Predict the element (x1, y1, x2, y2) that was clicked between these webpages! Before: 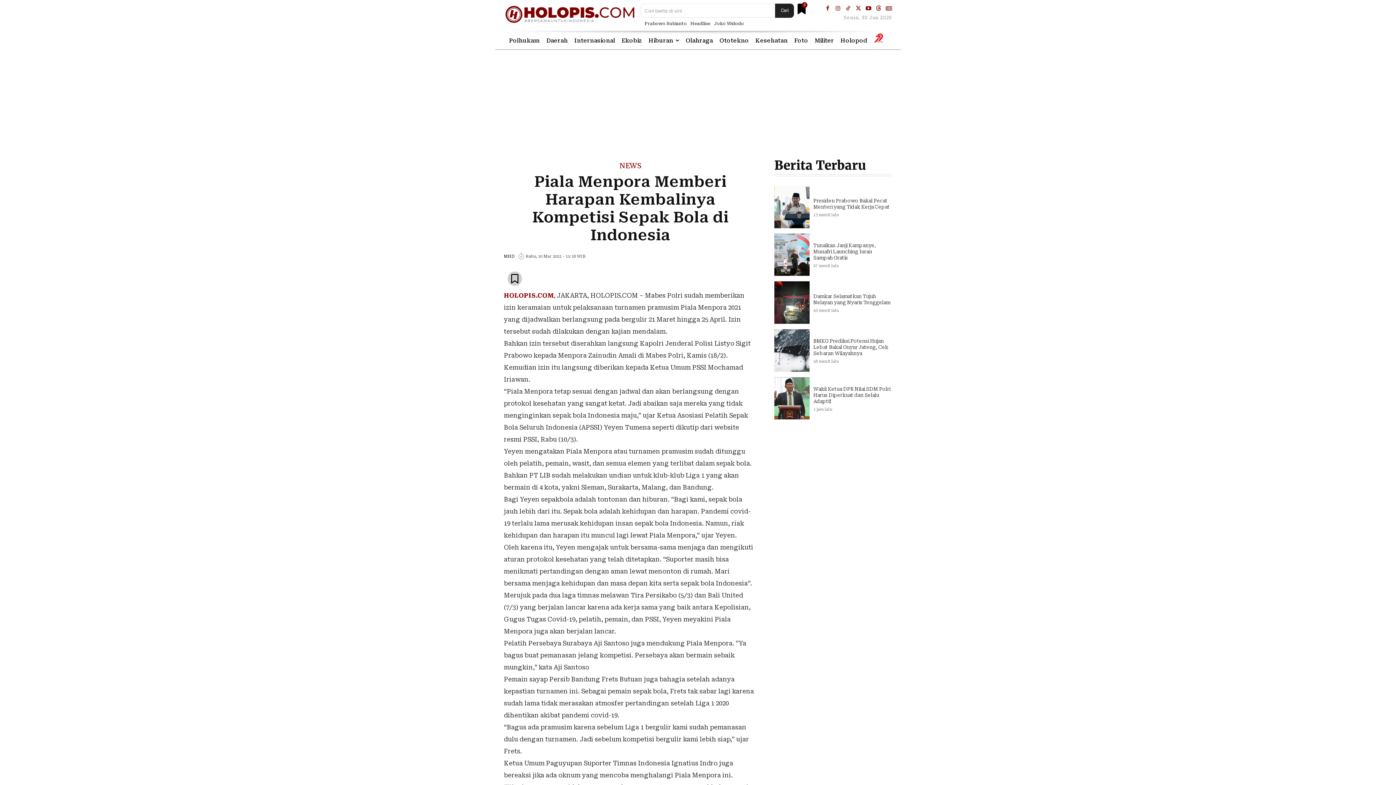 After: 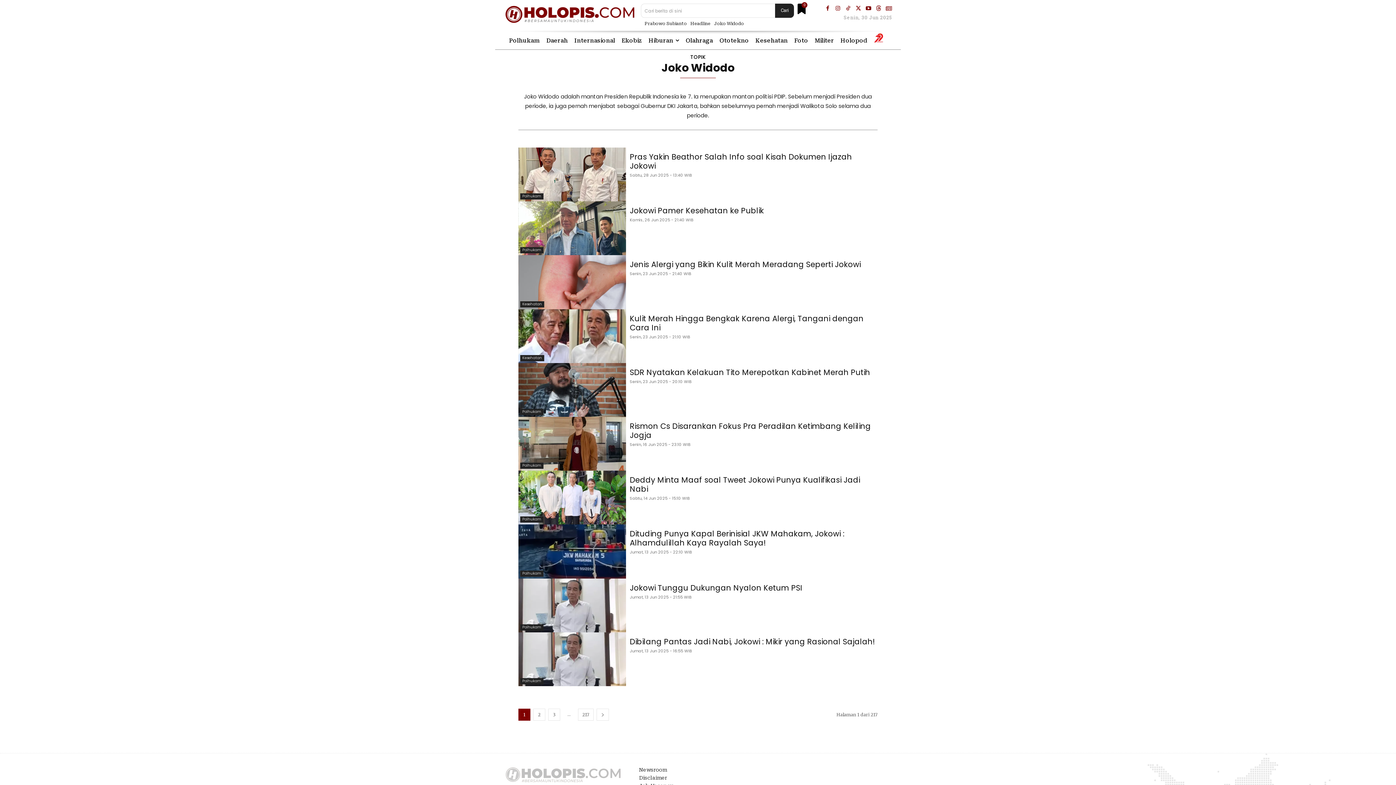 Action: label: Joko Widodo bbox: (710, 17, 744, 29)